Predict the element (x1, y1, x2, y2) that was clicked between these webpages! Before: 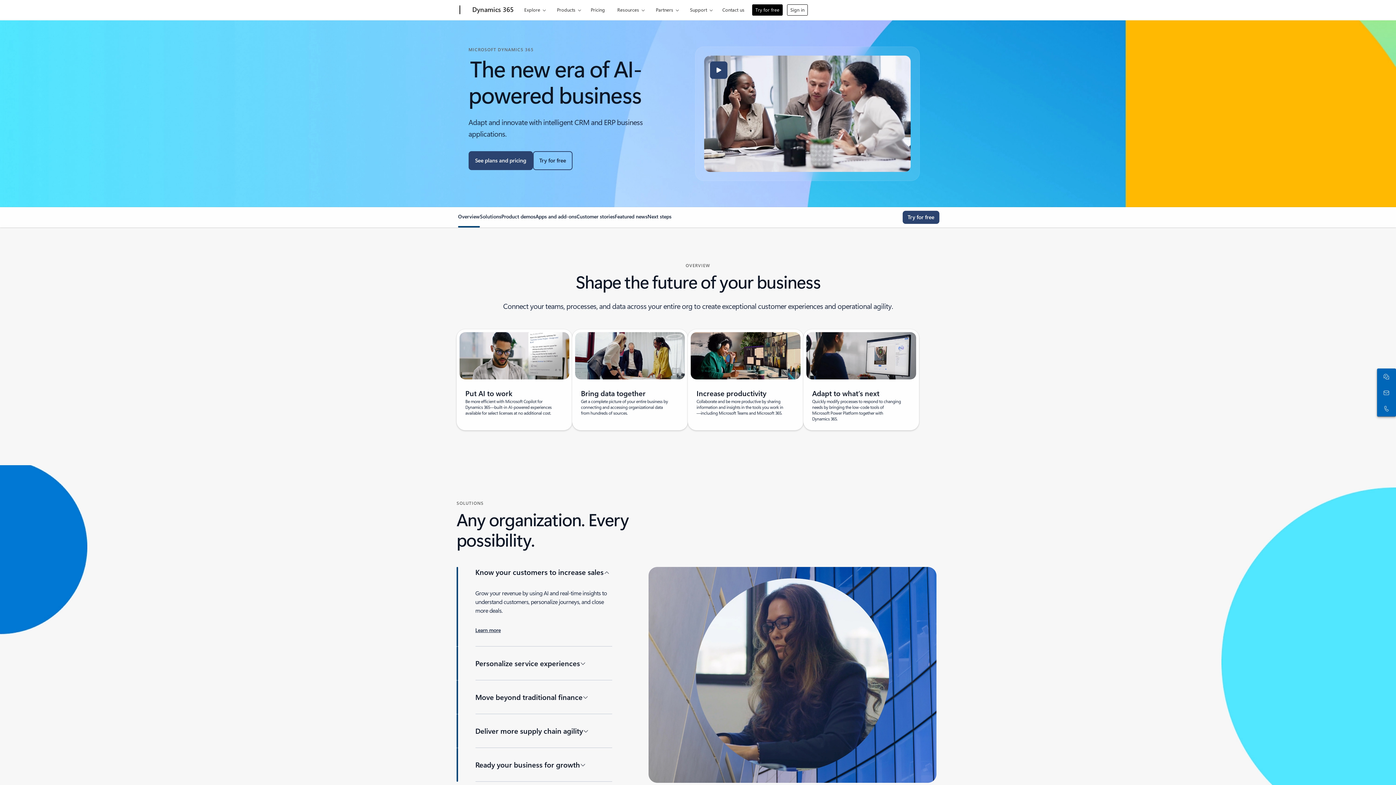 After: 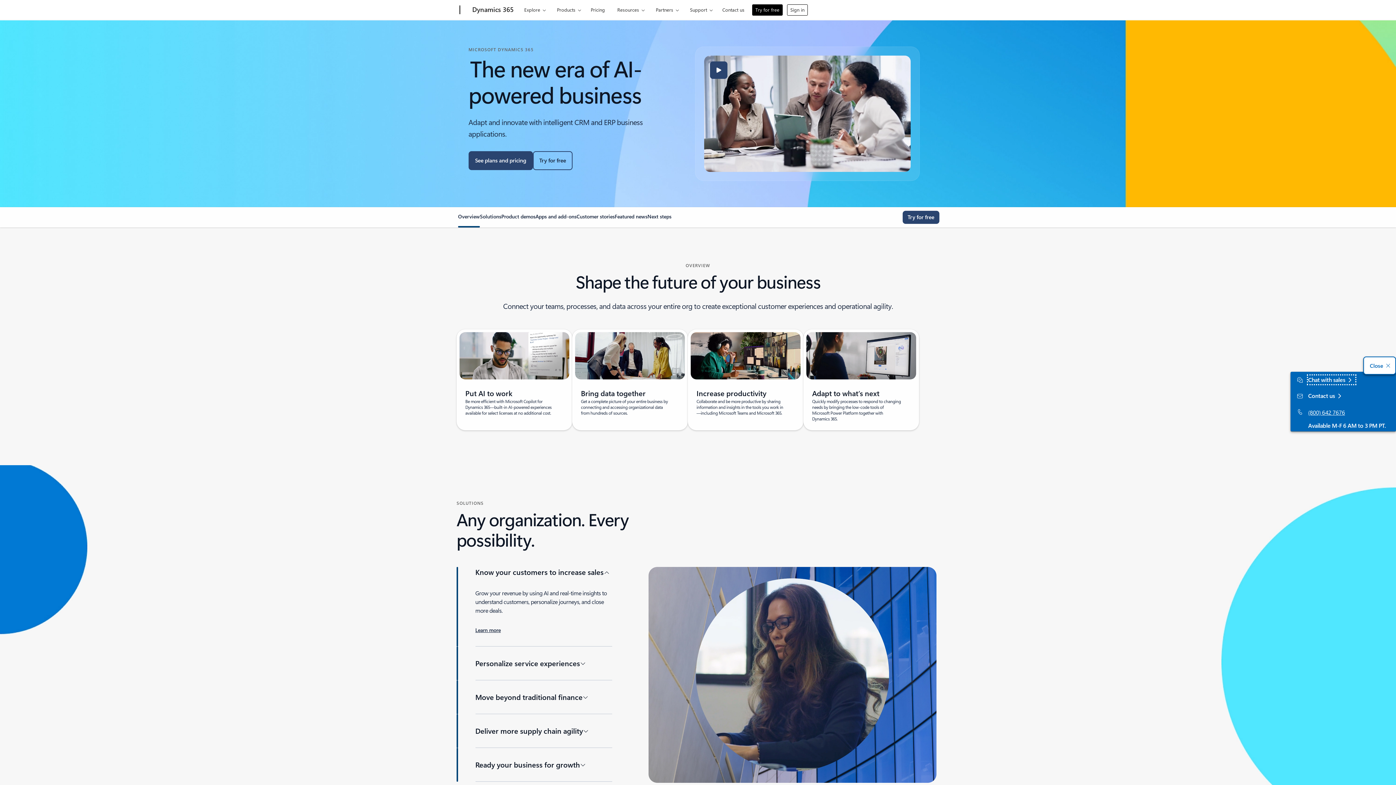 Action: bbox: (1378, 370, 1392, 383) label: Chat with sales